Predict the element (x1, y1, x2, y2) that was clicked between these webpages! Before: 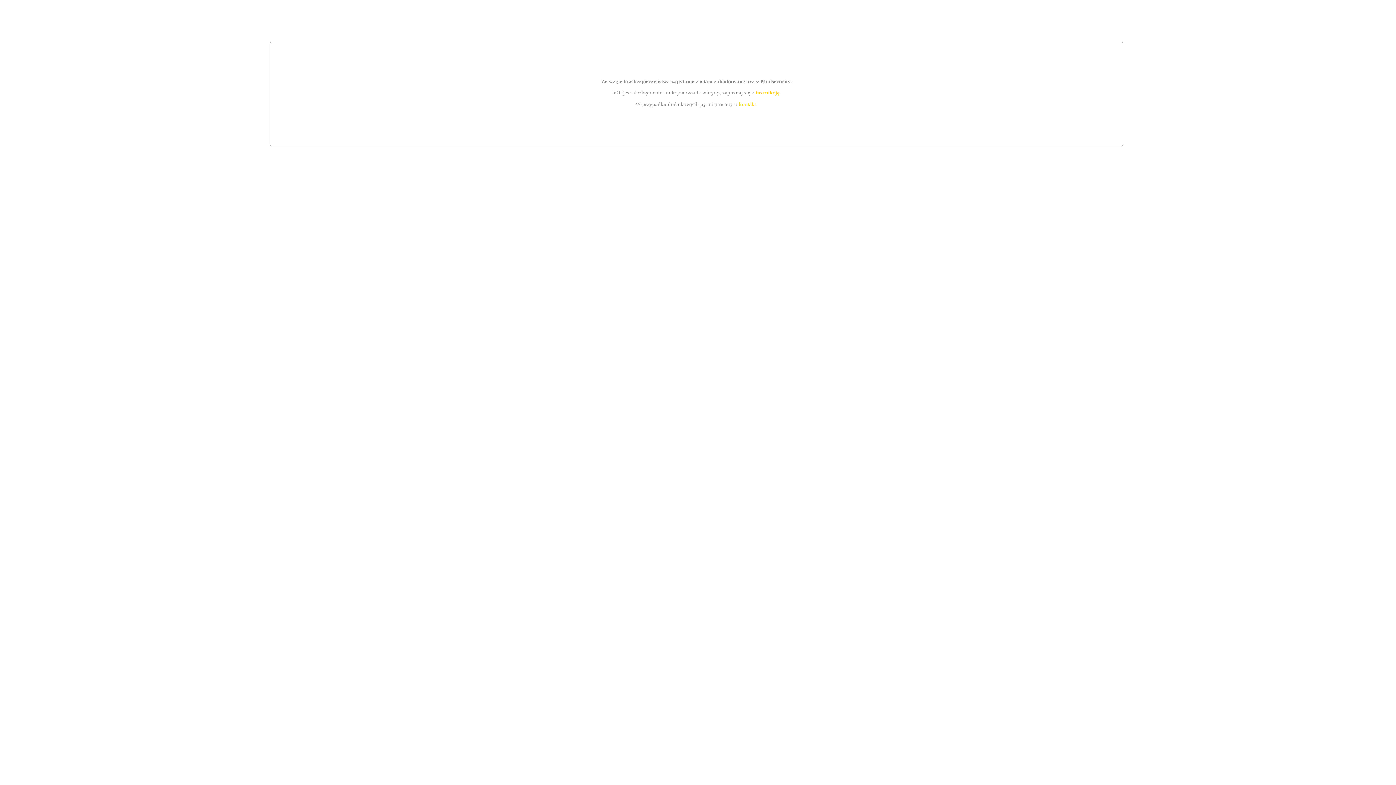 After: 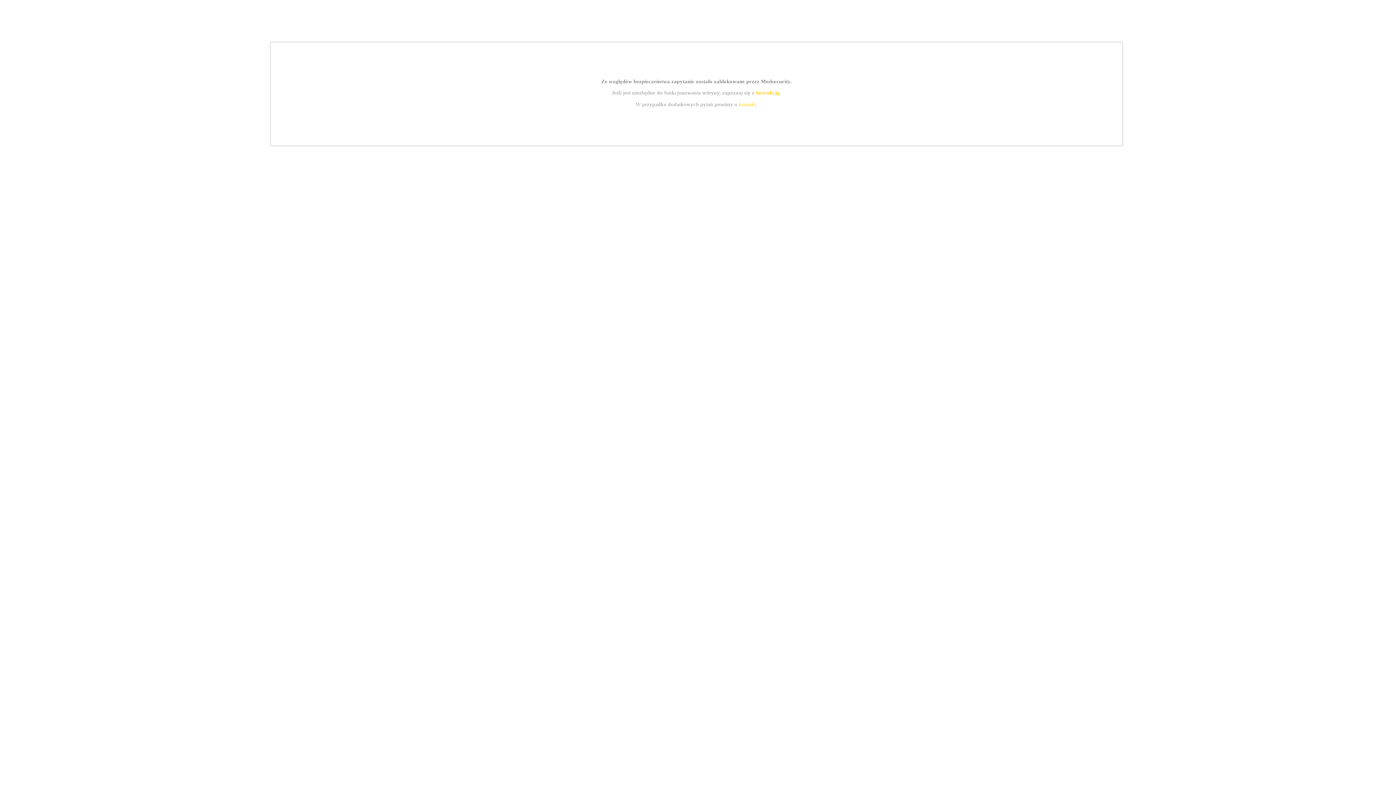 Action: bbox: (739, 101, 756, 107) label: kontakt